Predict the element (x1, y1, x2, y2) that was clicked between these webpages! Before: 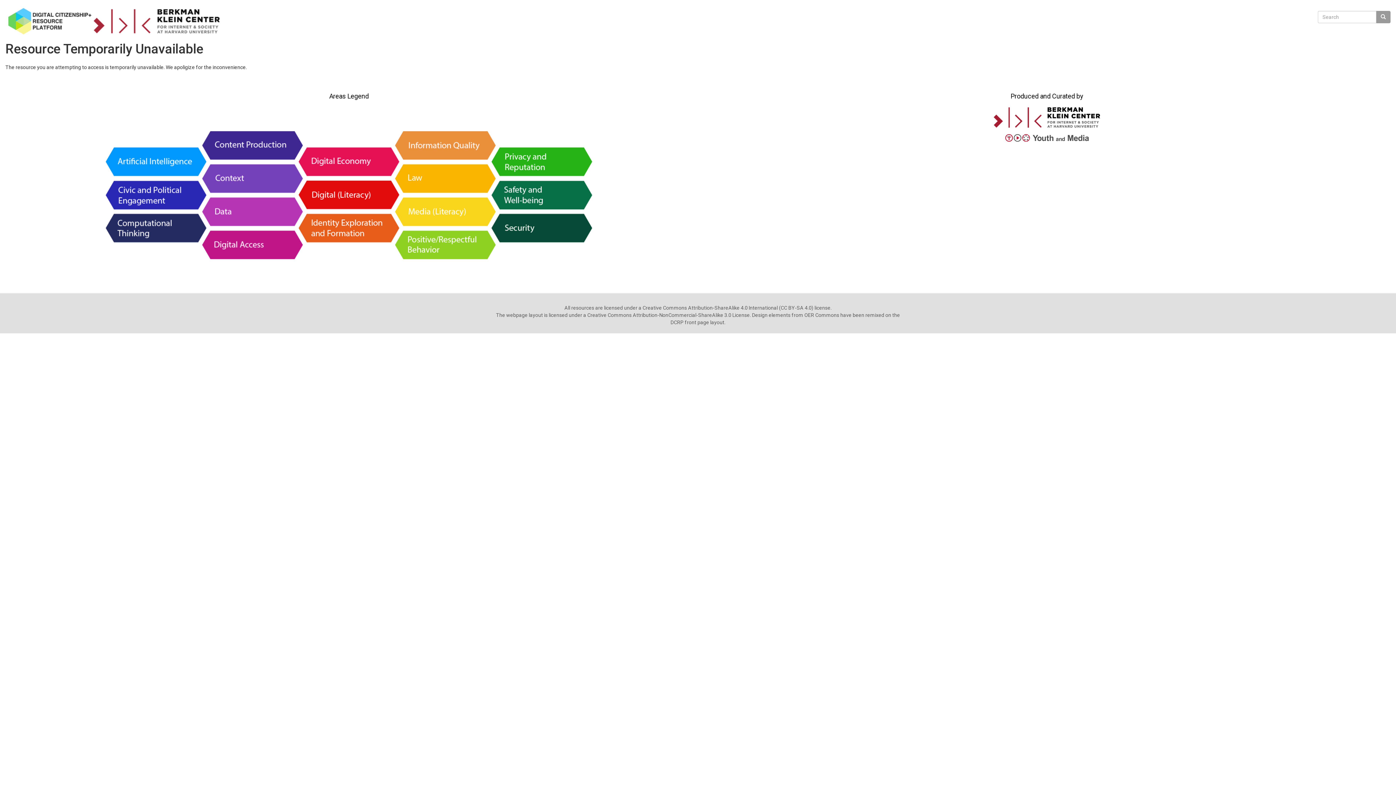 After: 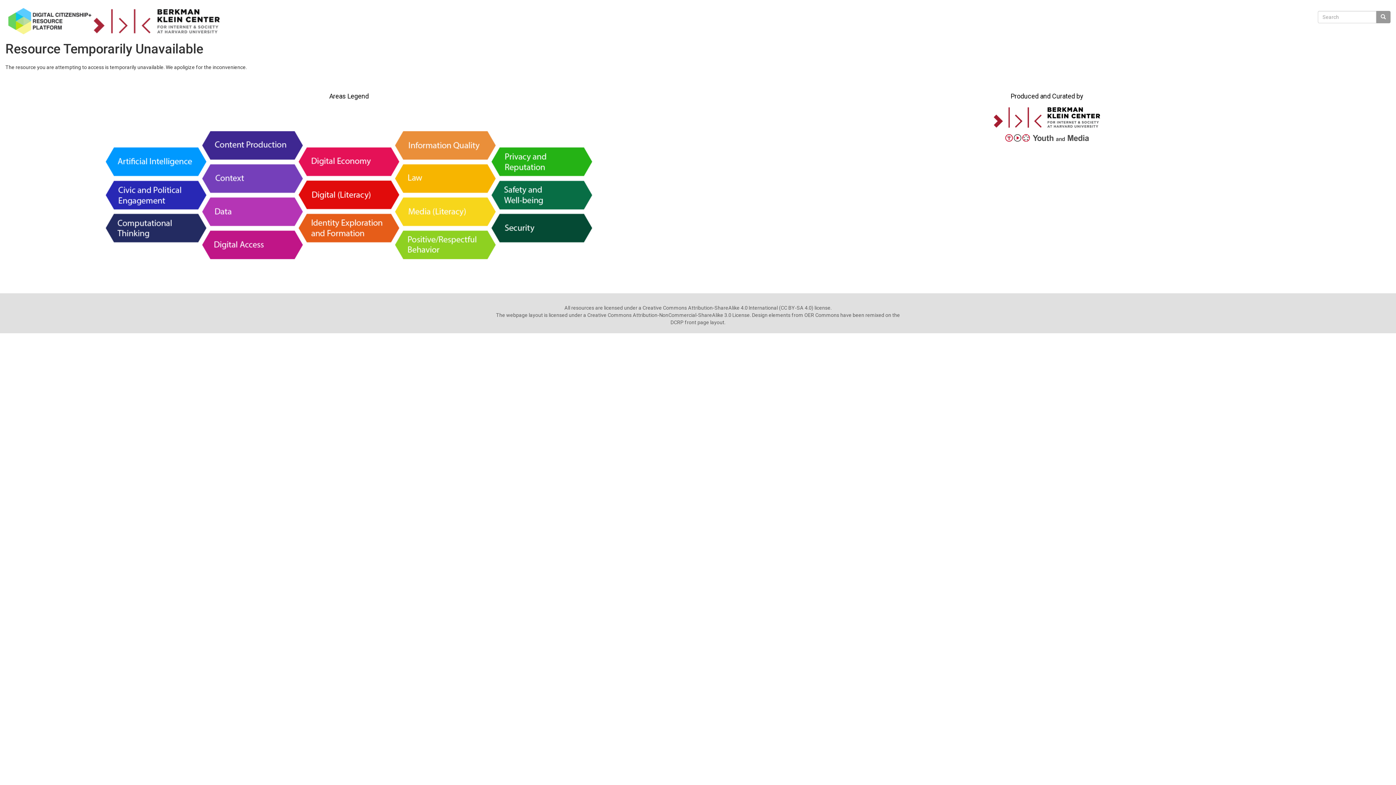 Action: bbox: (101, 191, 597, 198)